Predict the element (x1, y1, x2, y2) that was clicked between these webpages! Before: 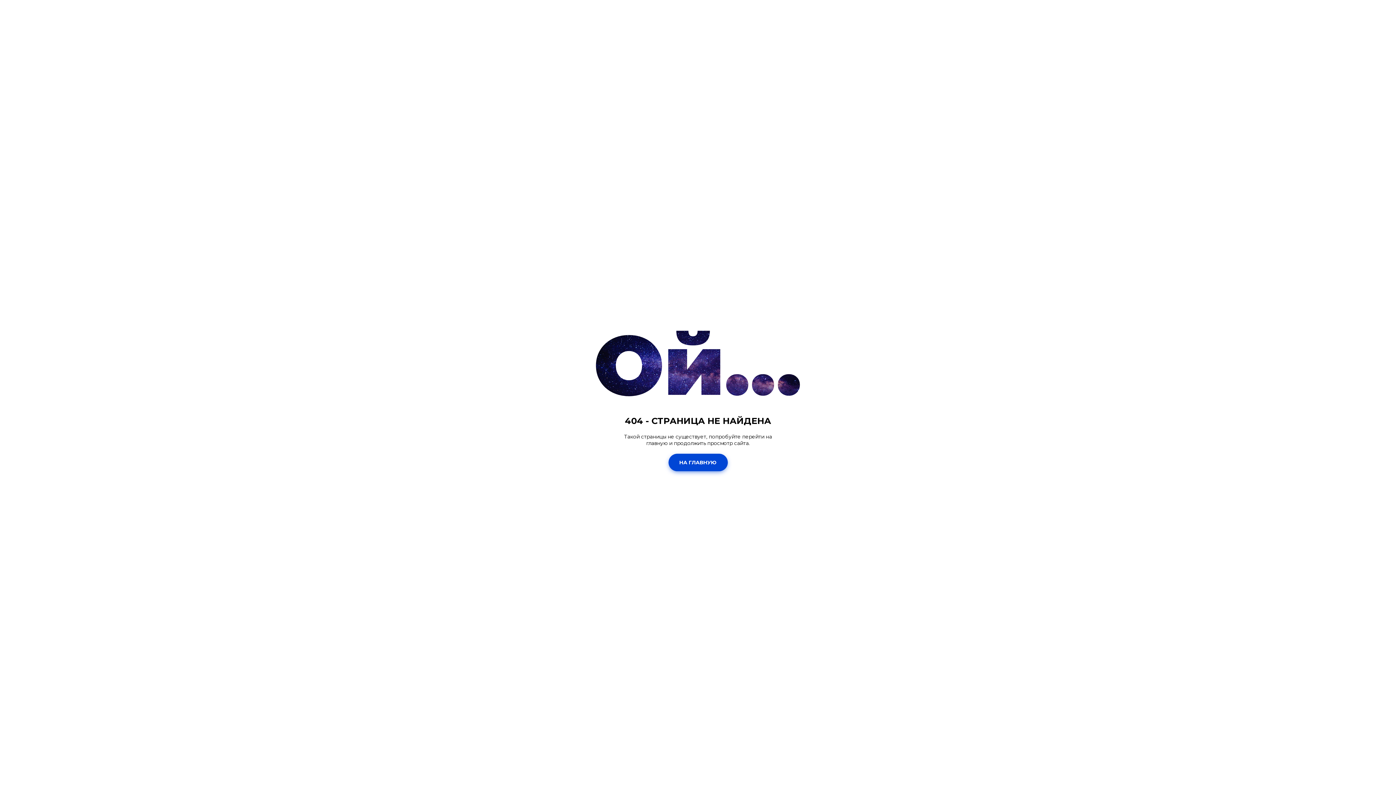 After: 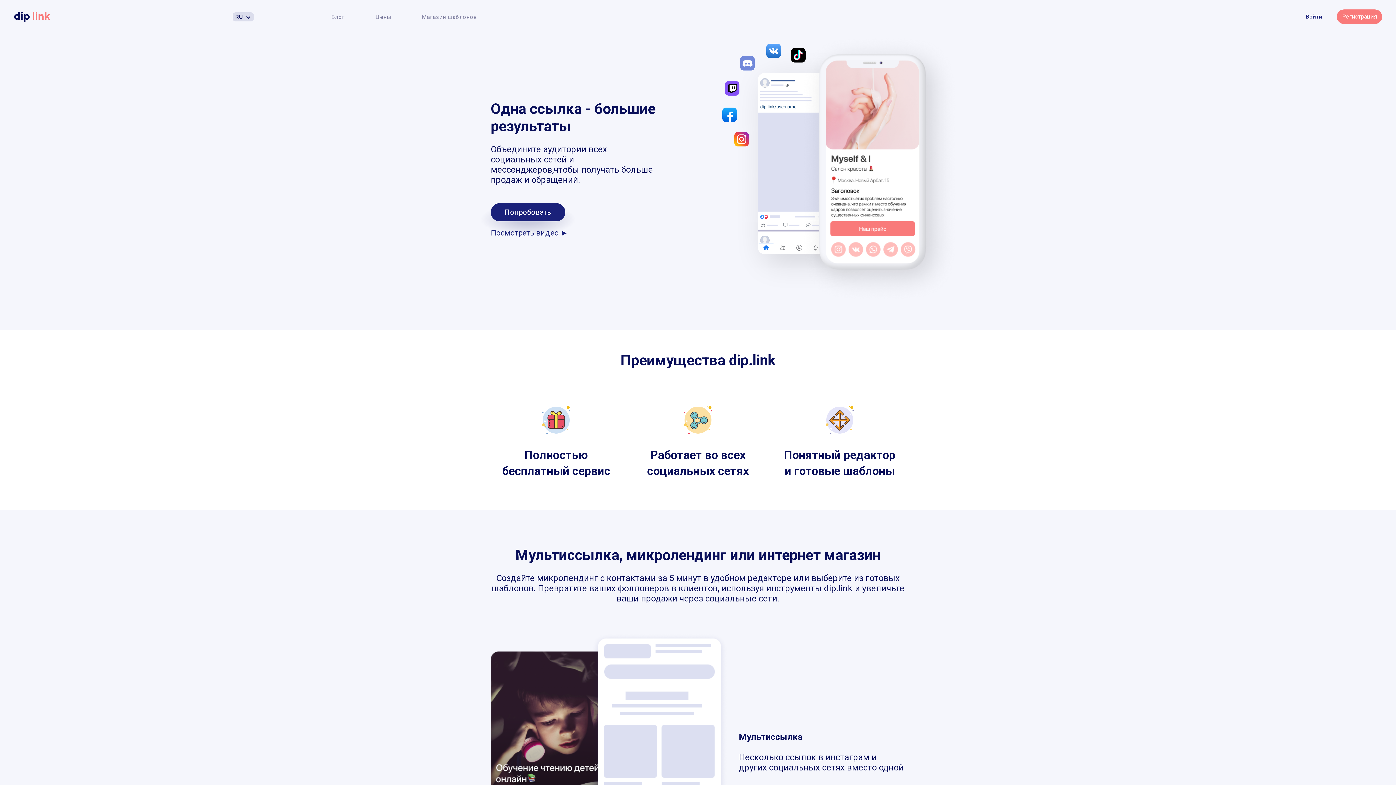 Action: bbox: (668, 453, 727, 471) label: НА ГЛАВНУЮ